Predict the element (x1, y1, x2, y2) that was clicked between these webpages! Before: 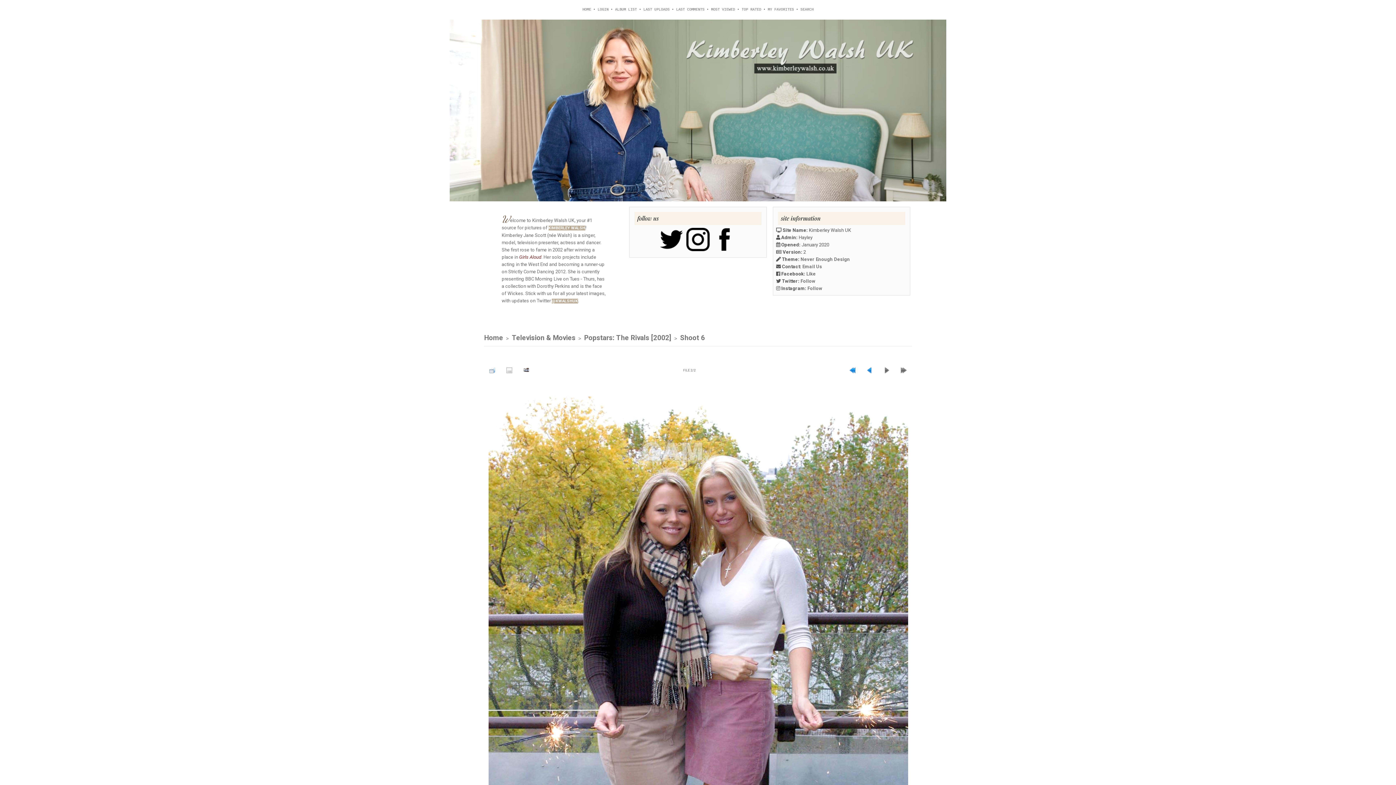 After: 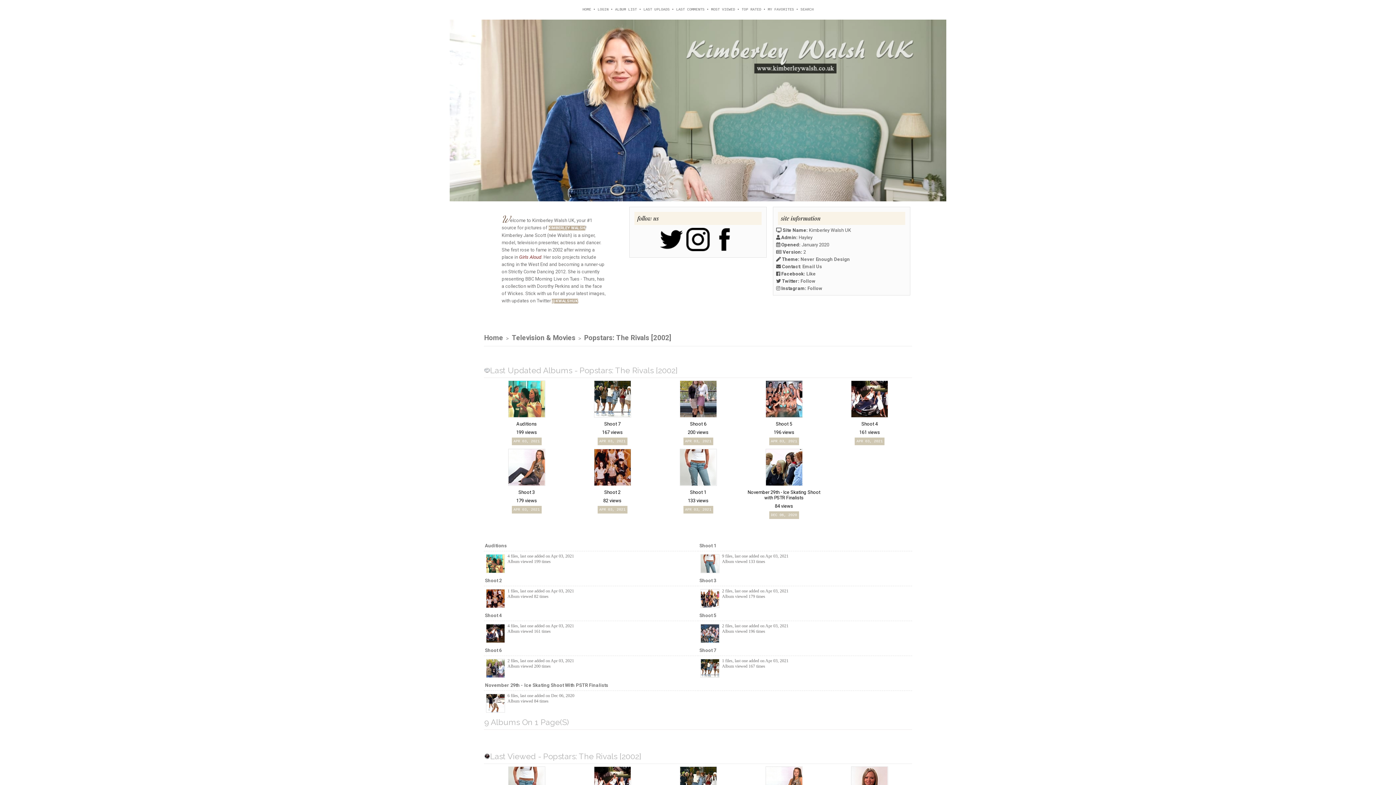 Action: label: ALBUM LIST bbox: (615, 6, 637, 11)